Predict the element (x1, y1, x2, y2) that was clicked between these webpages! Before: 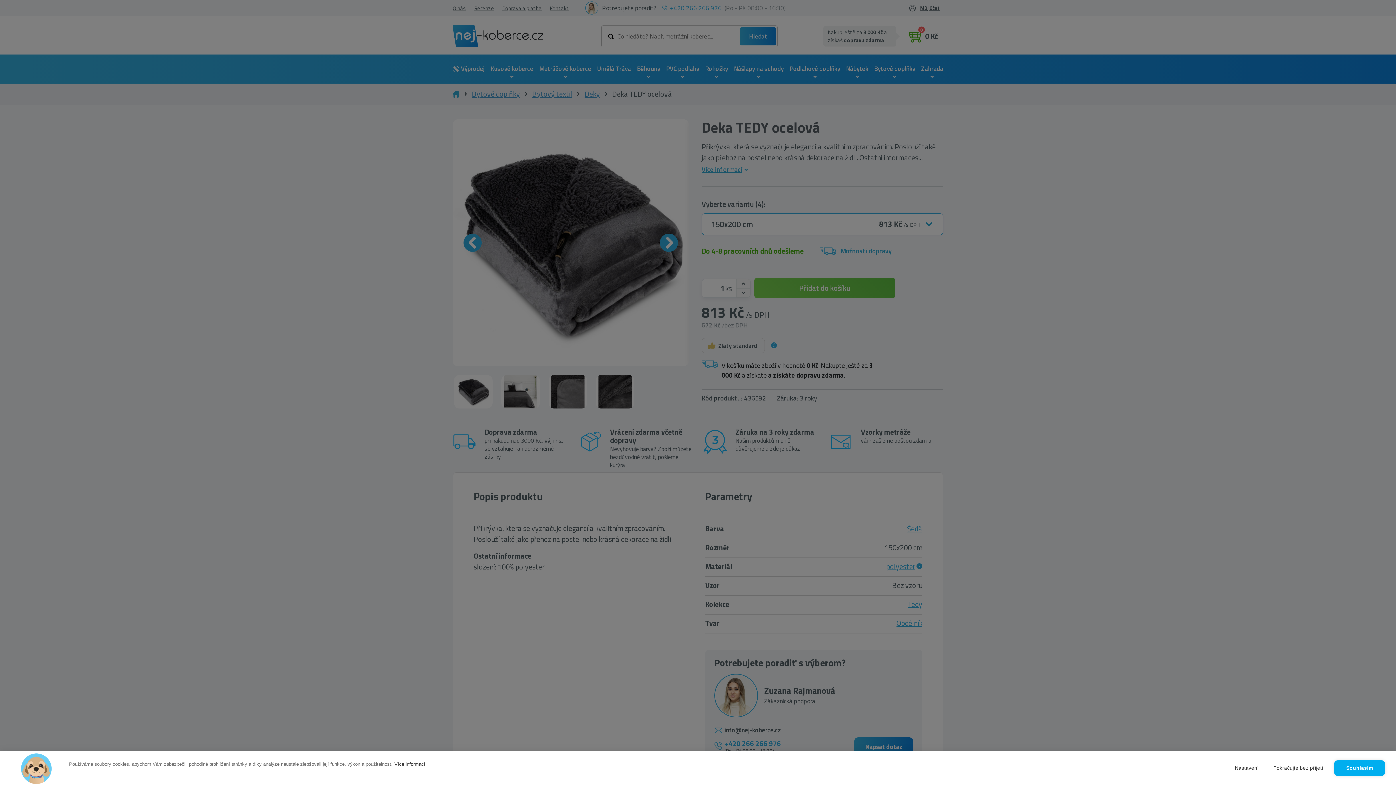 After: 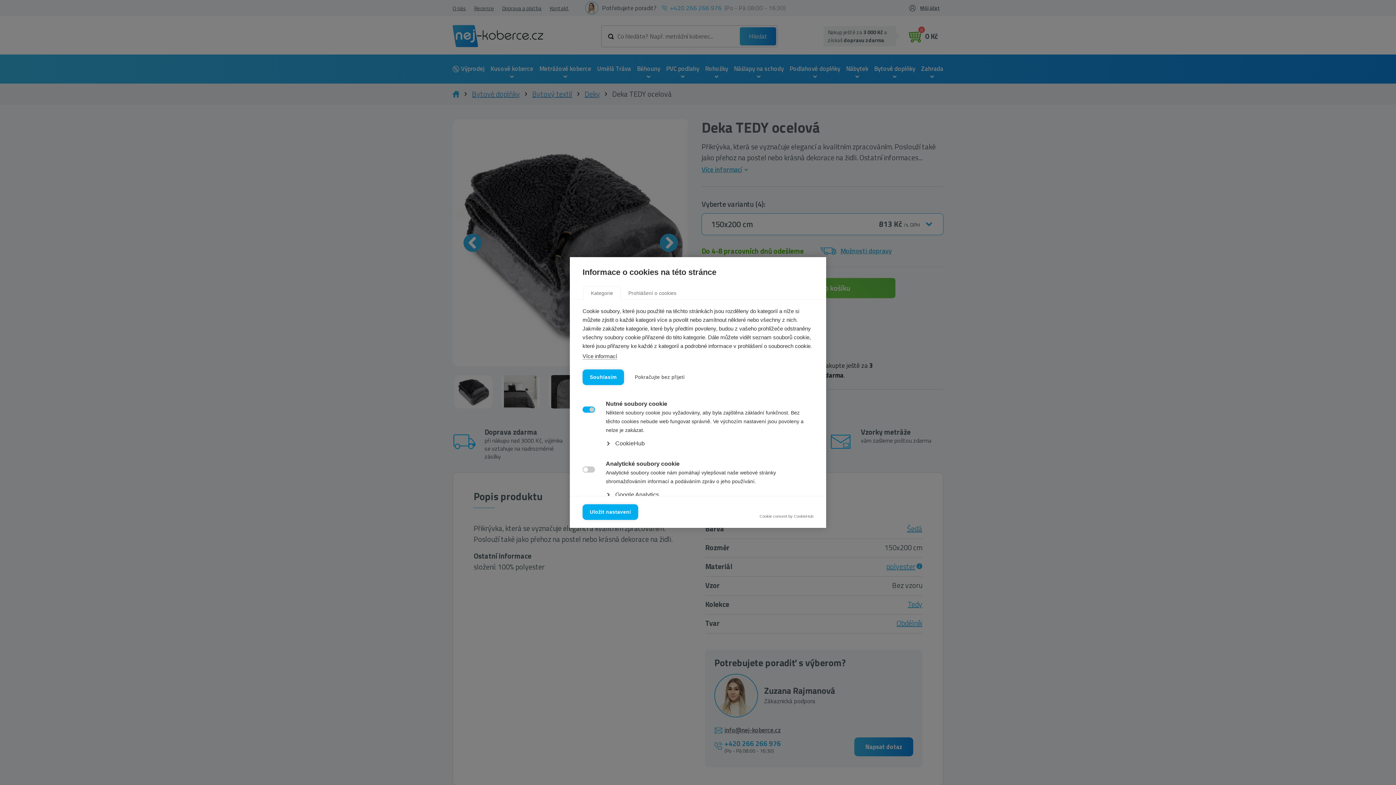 Action: bbox: (1227, 760, 1266, 776) label: Nastavení